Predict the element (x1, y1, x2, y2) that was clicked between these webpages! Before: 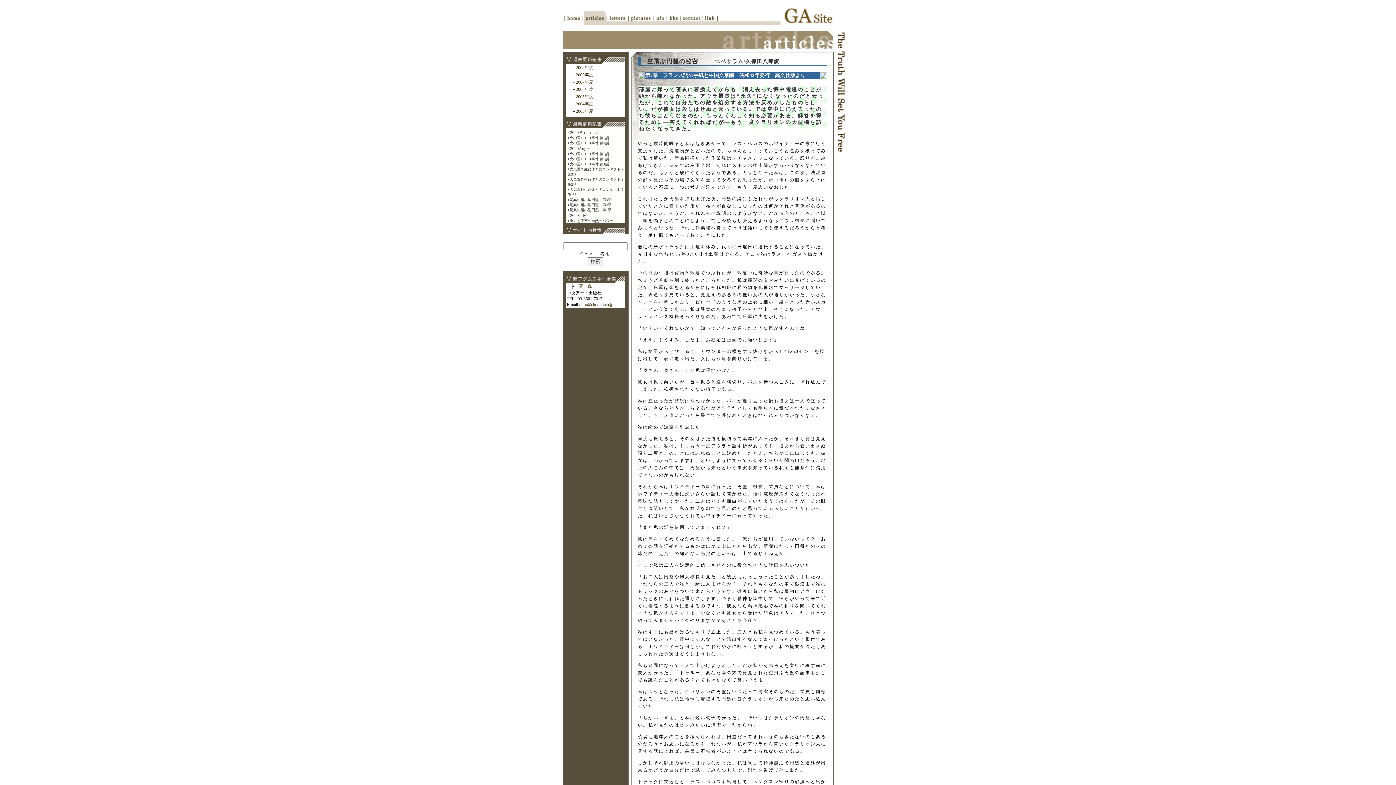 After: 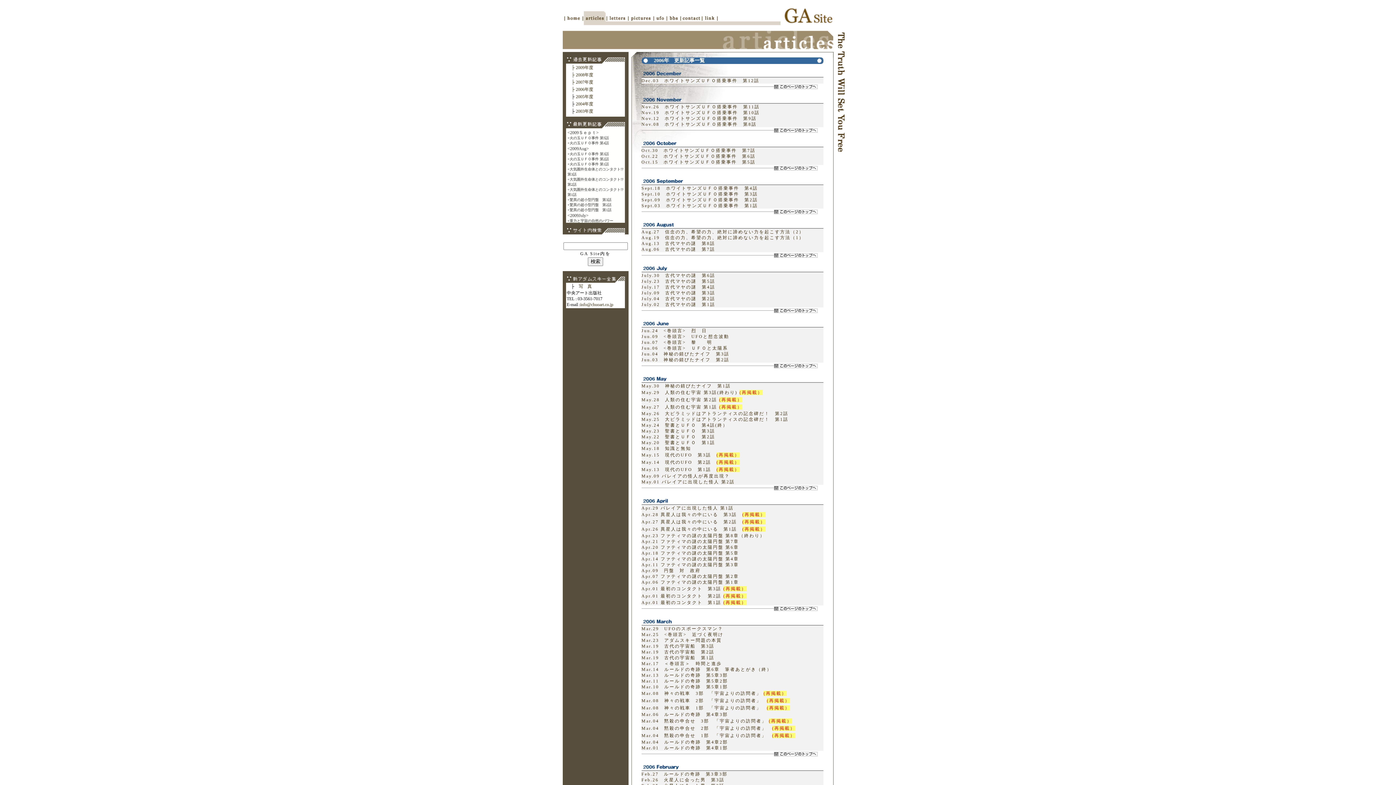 Action: bbox: (567, 86, 593, 92) label: 　├ 2006年度